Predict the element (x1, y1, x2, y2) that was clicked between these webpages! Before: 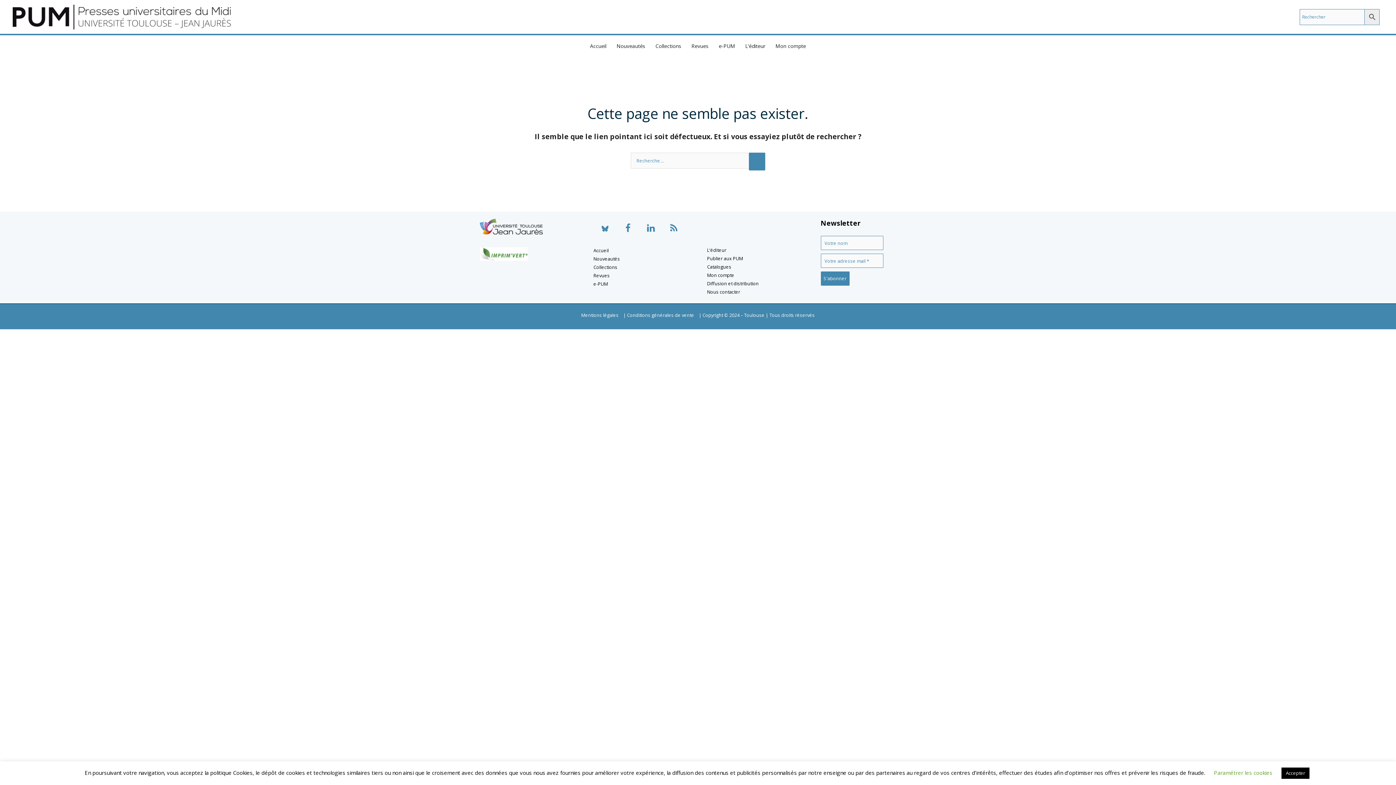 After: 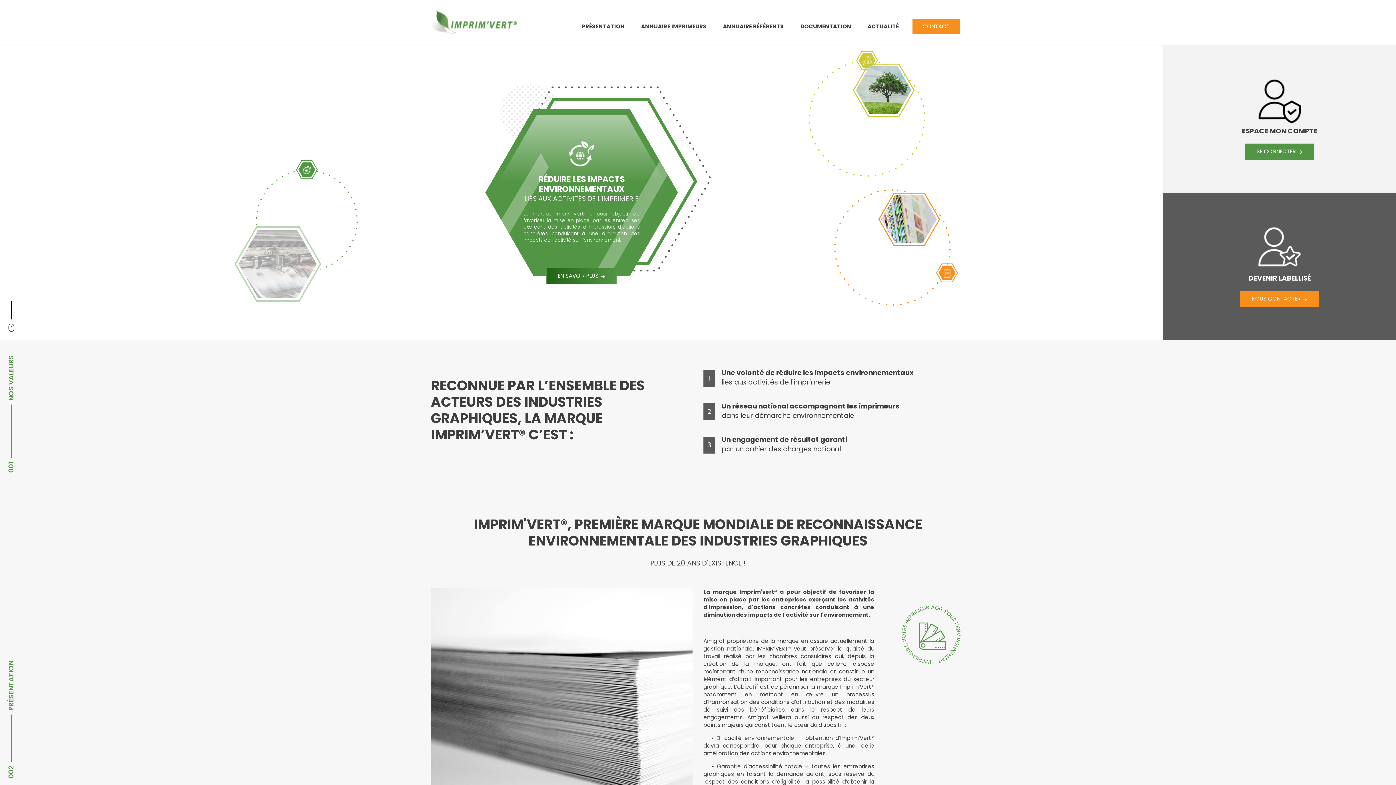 Action: bbox: (480, 247, 528, 261)